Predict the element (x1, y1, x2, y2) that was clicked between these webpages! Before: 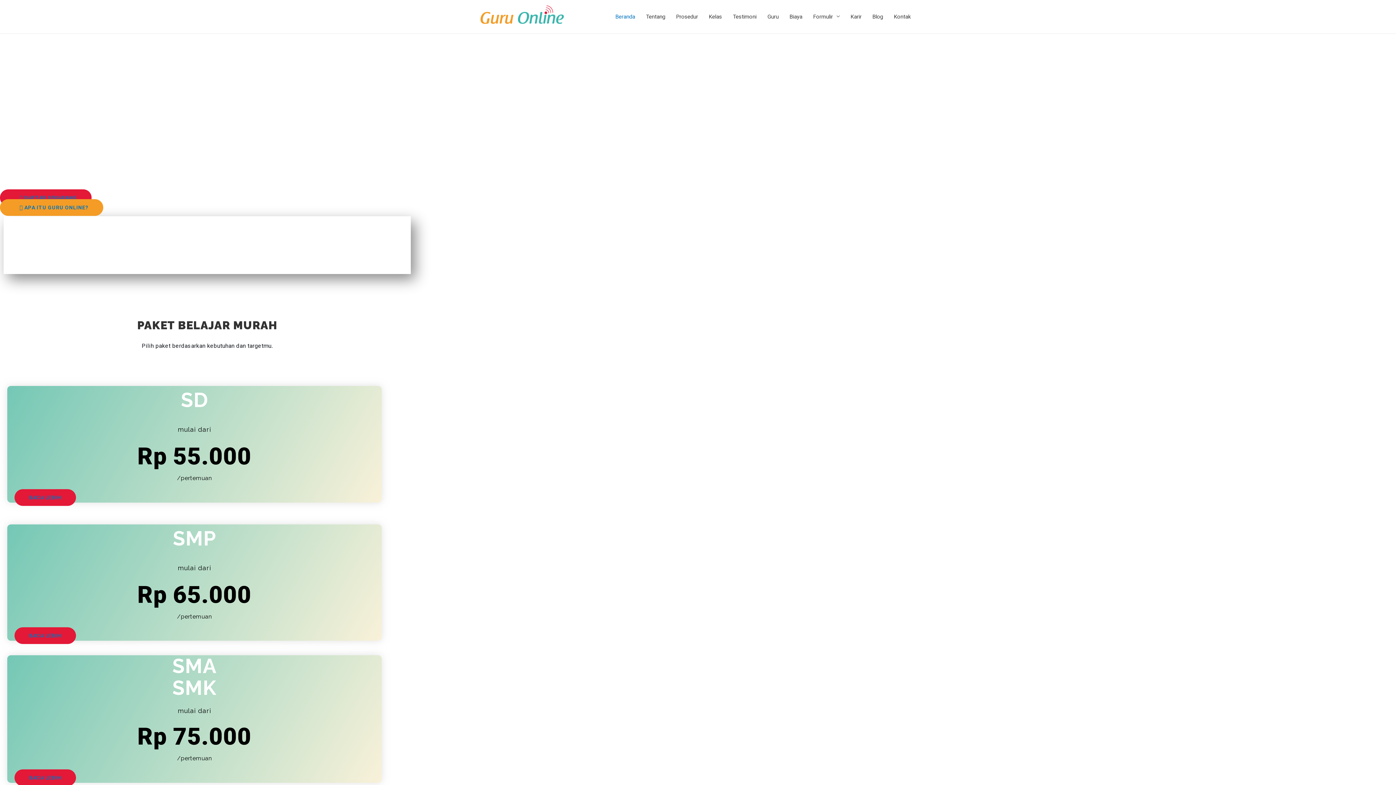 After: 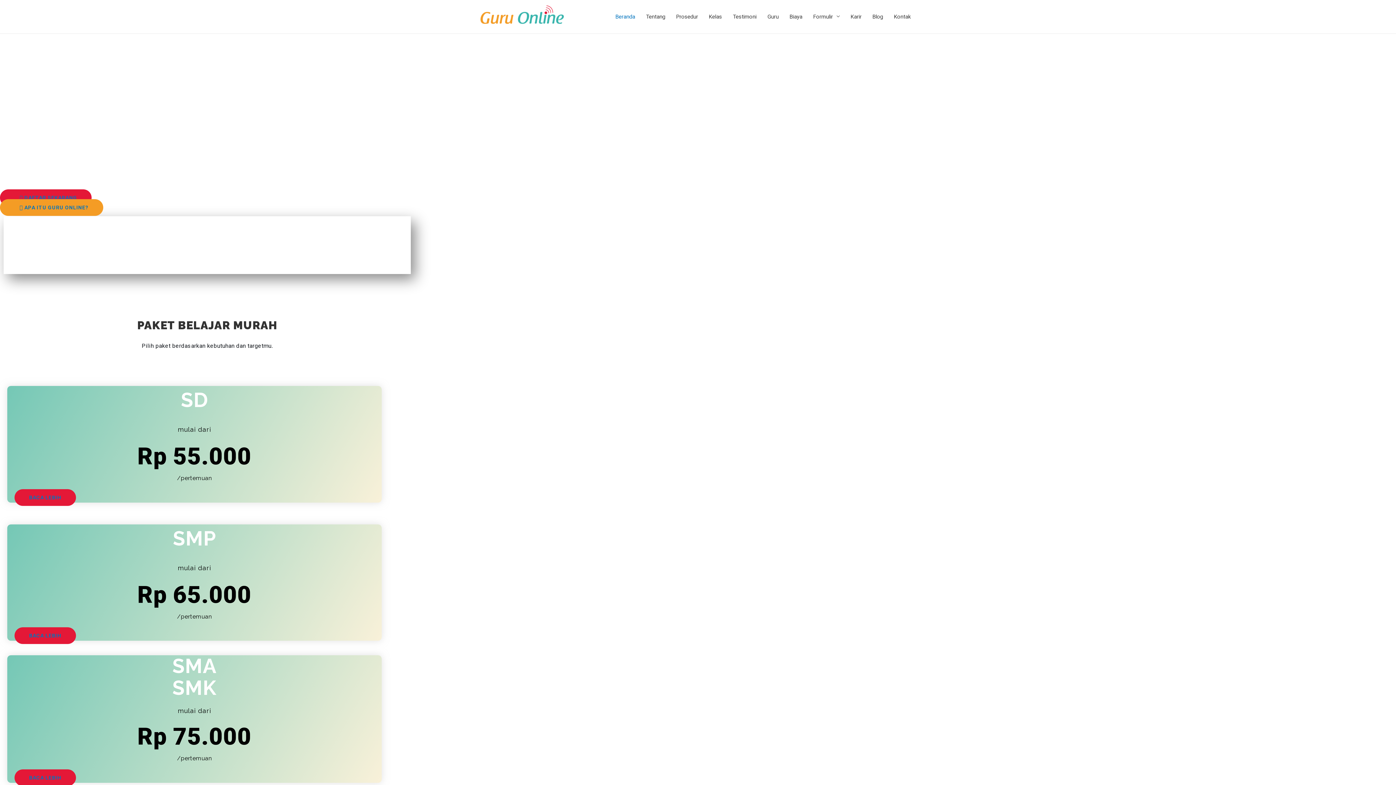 Action: bbox: (480, 13, 564, 19)